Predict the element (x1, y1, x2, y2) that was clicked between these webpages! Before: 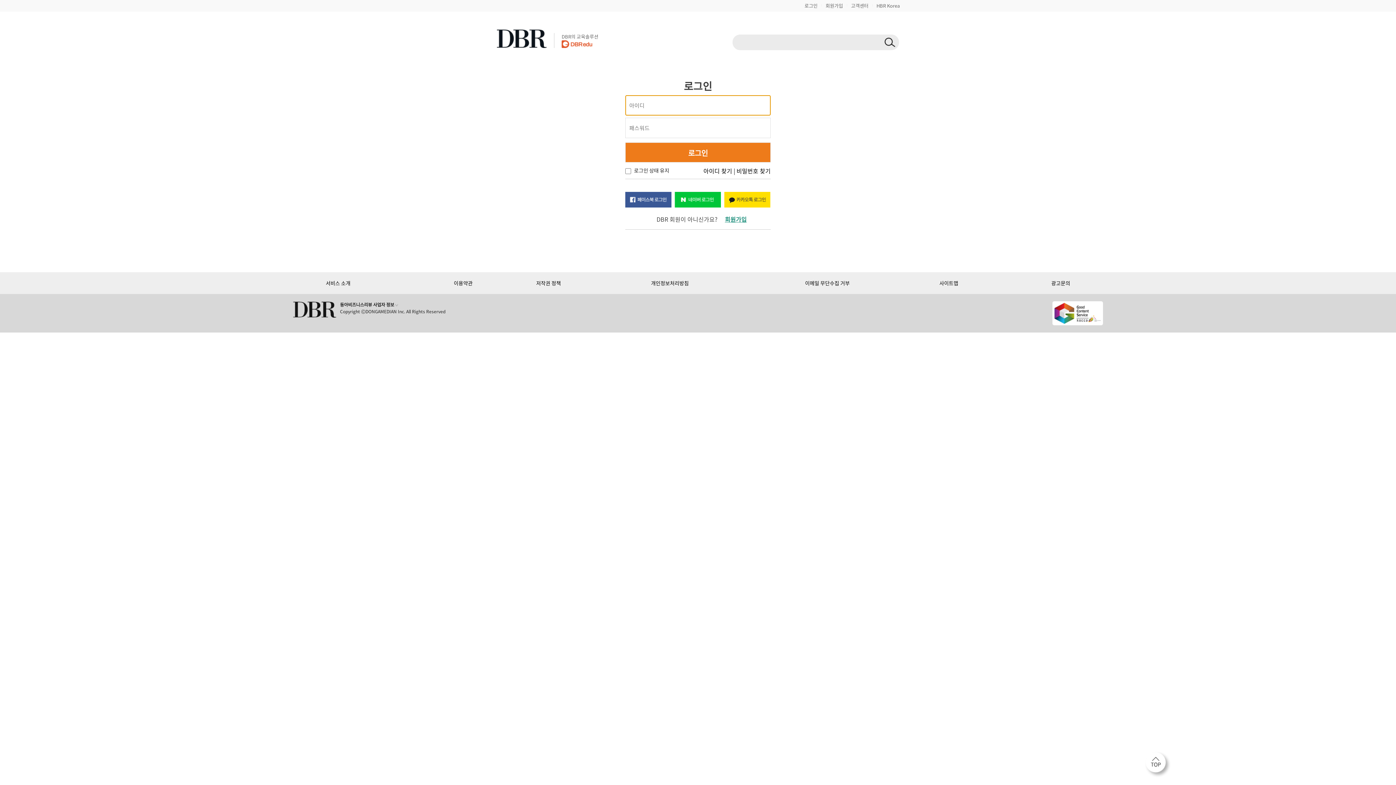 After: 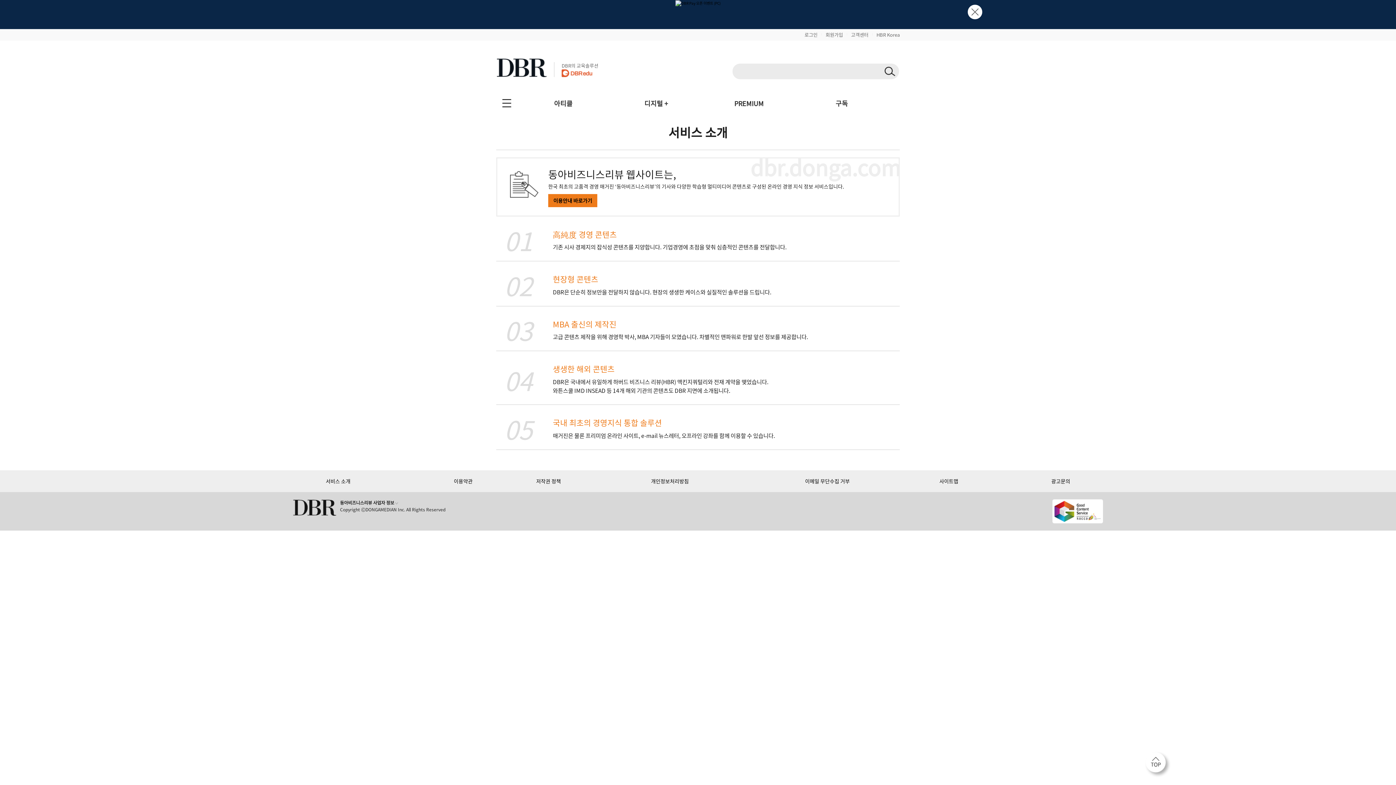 Action: label: 서비스 소개 bbox: (325, 279, 350, 286)